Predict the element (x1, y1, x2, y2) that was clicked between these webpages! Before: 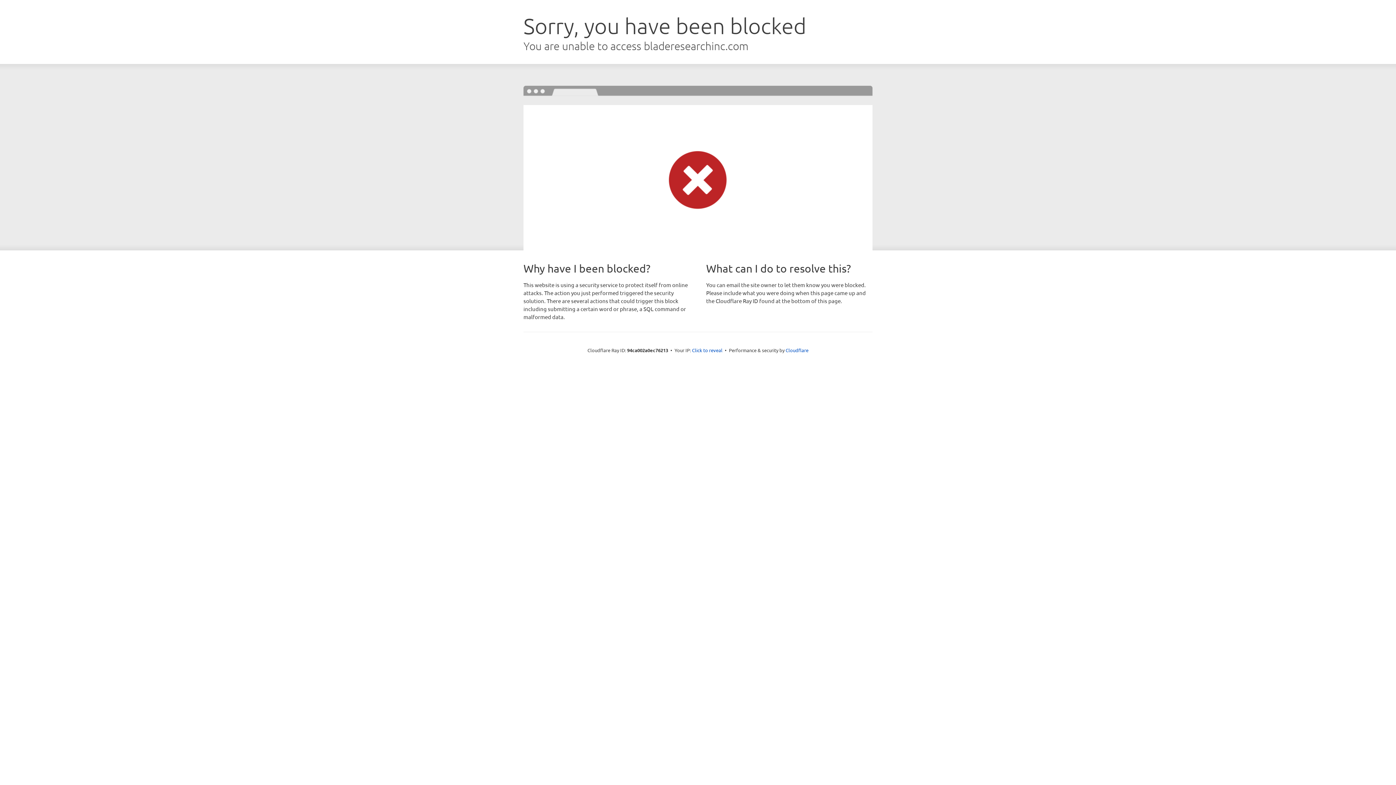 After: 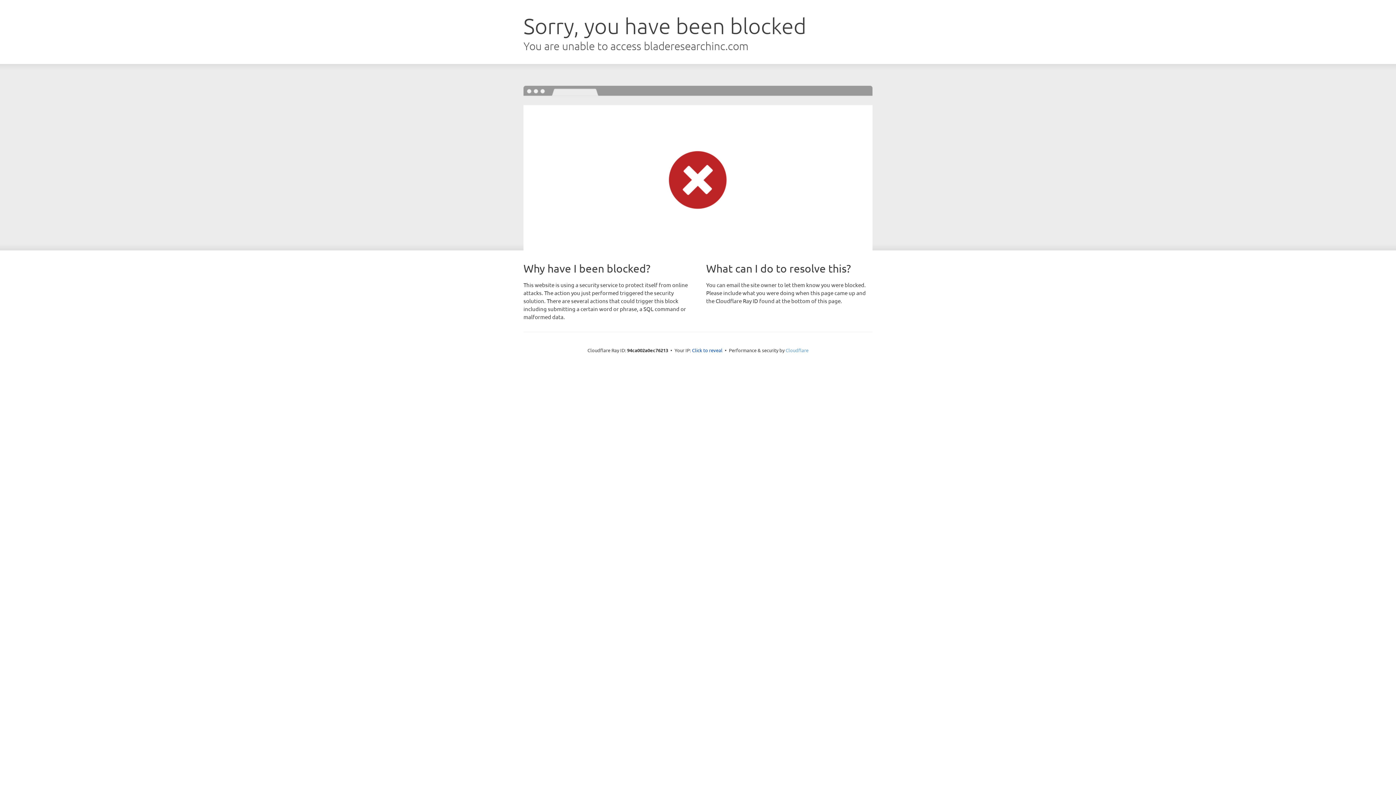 Action: label: Cloudflare bbox: (785, 347, 808, 353)